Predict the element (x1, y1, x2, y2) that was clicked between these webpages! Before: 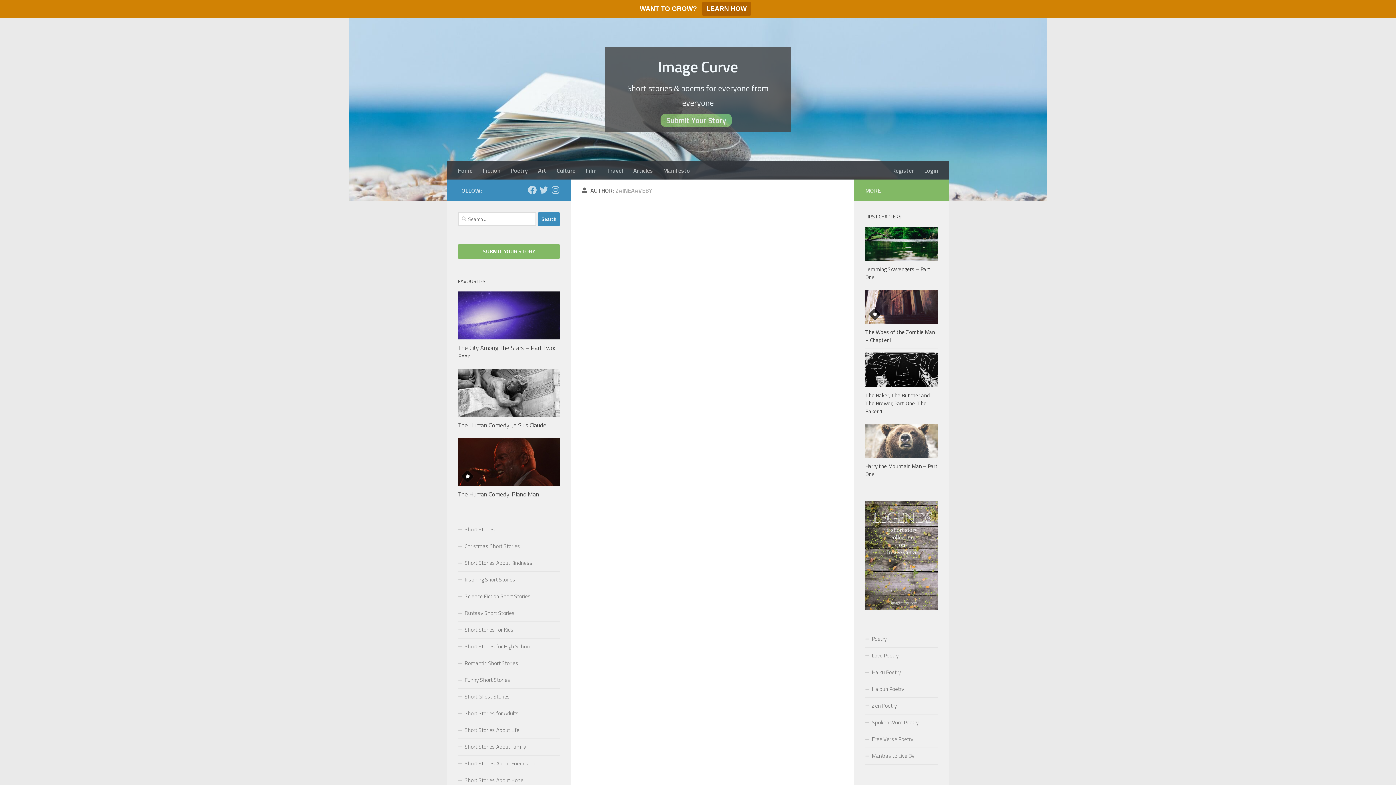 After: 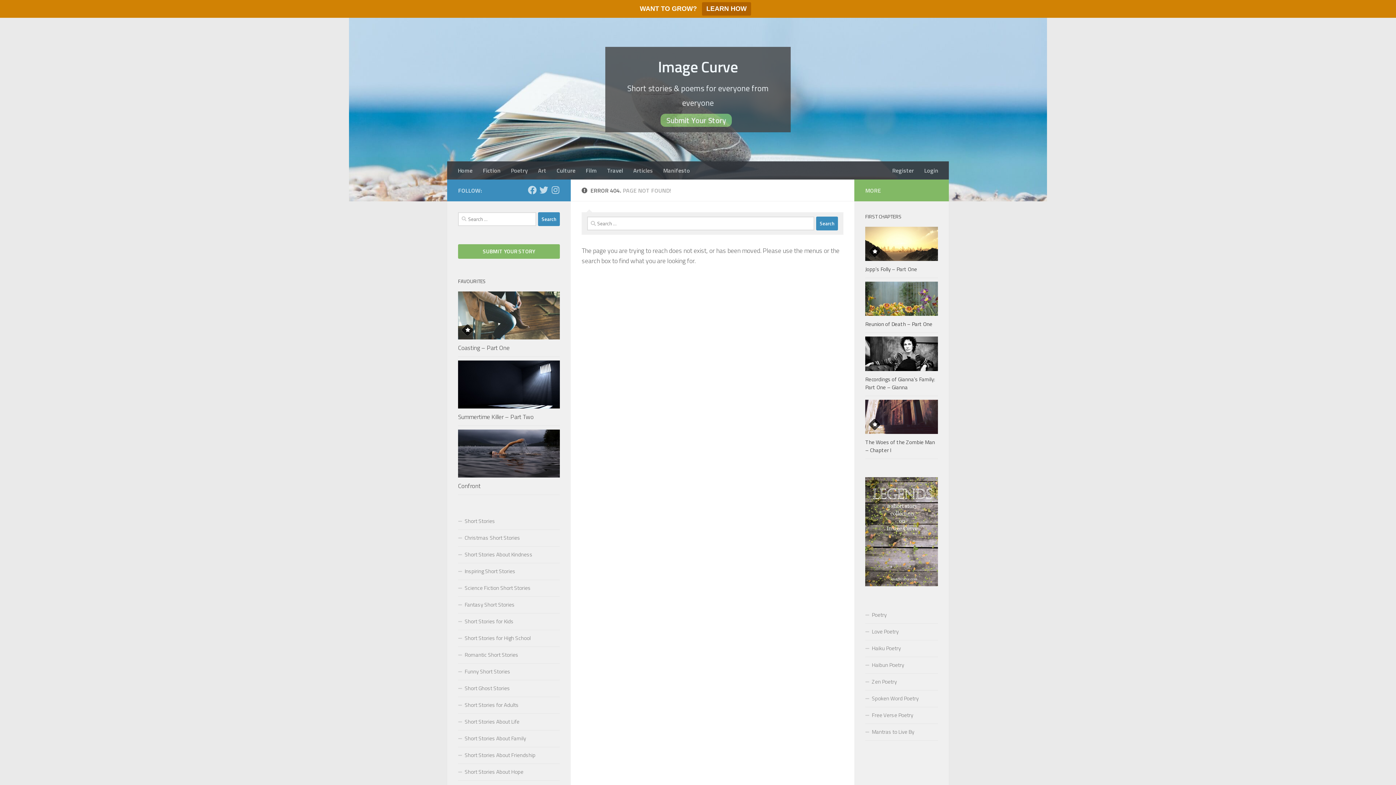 Action: label: Fantasy Short Stories bbox: (458, 605, 560, 622)